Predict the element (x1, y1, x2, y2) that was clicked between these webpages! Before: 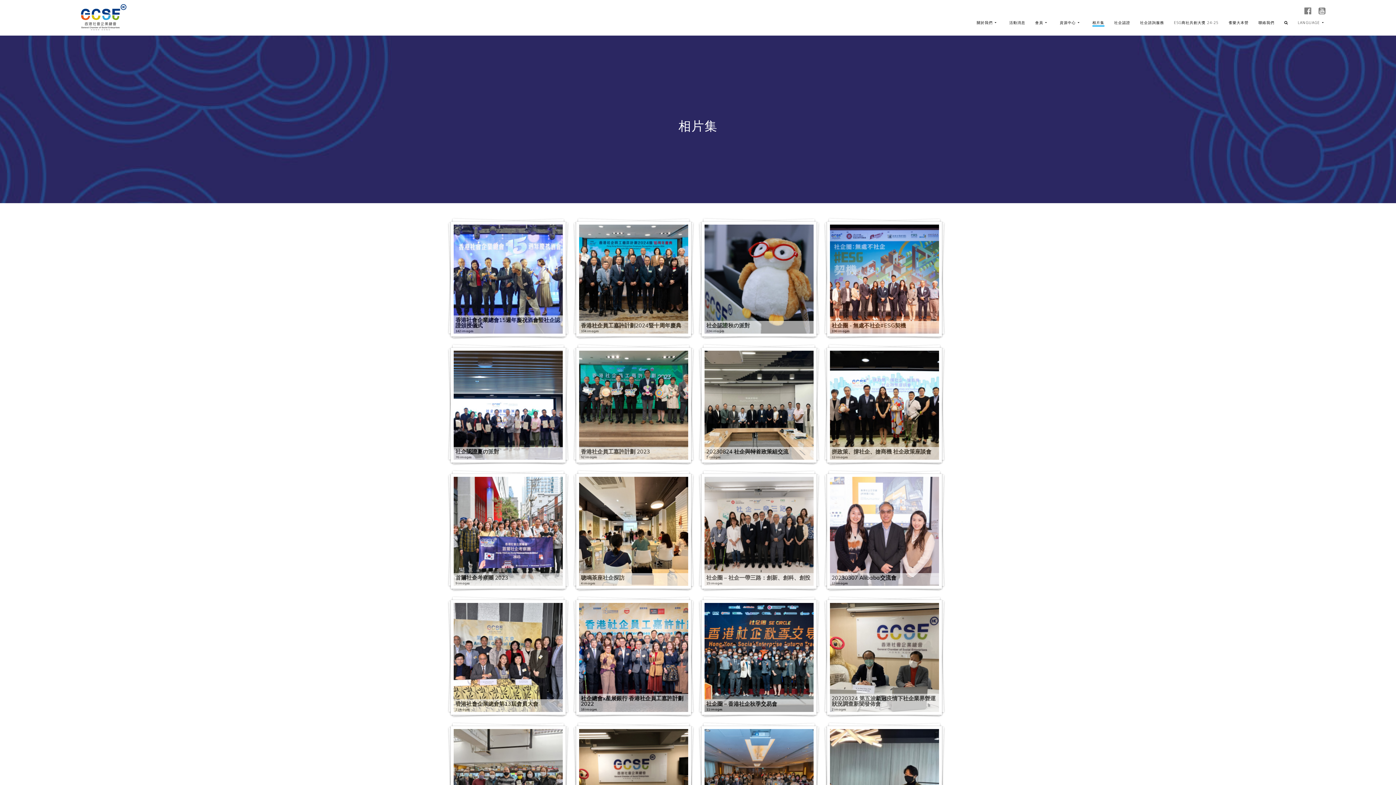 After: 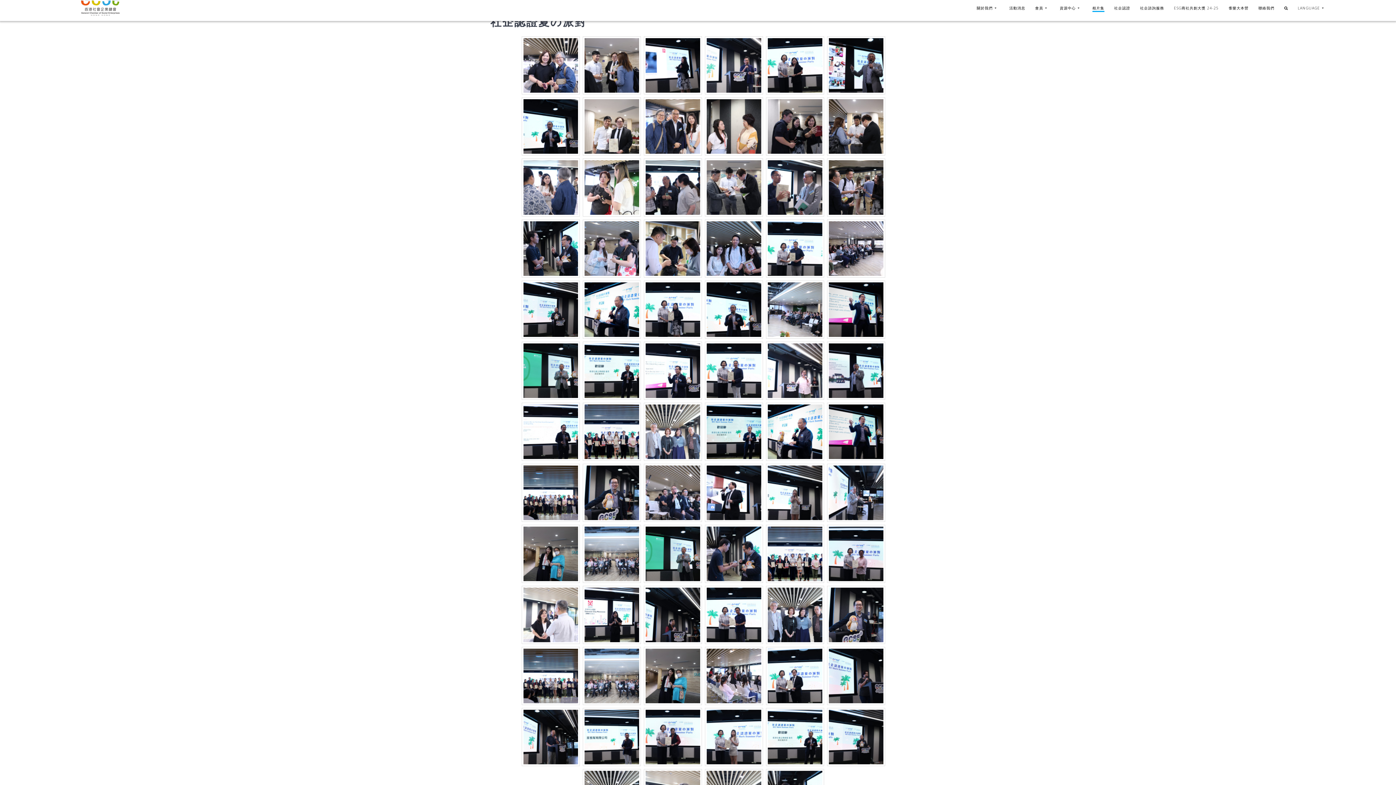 Action: bbox: (453, 350, 562, 459) label: 社企認證夏の派對
76 images